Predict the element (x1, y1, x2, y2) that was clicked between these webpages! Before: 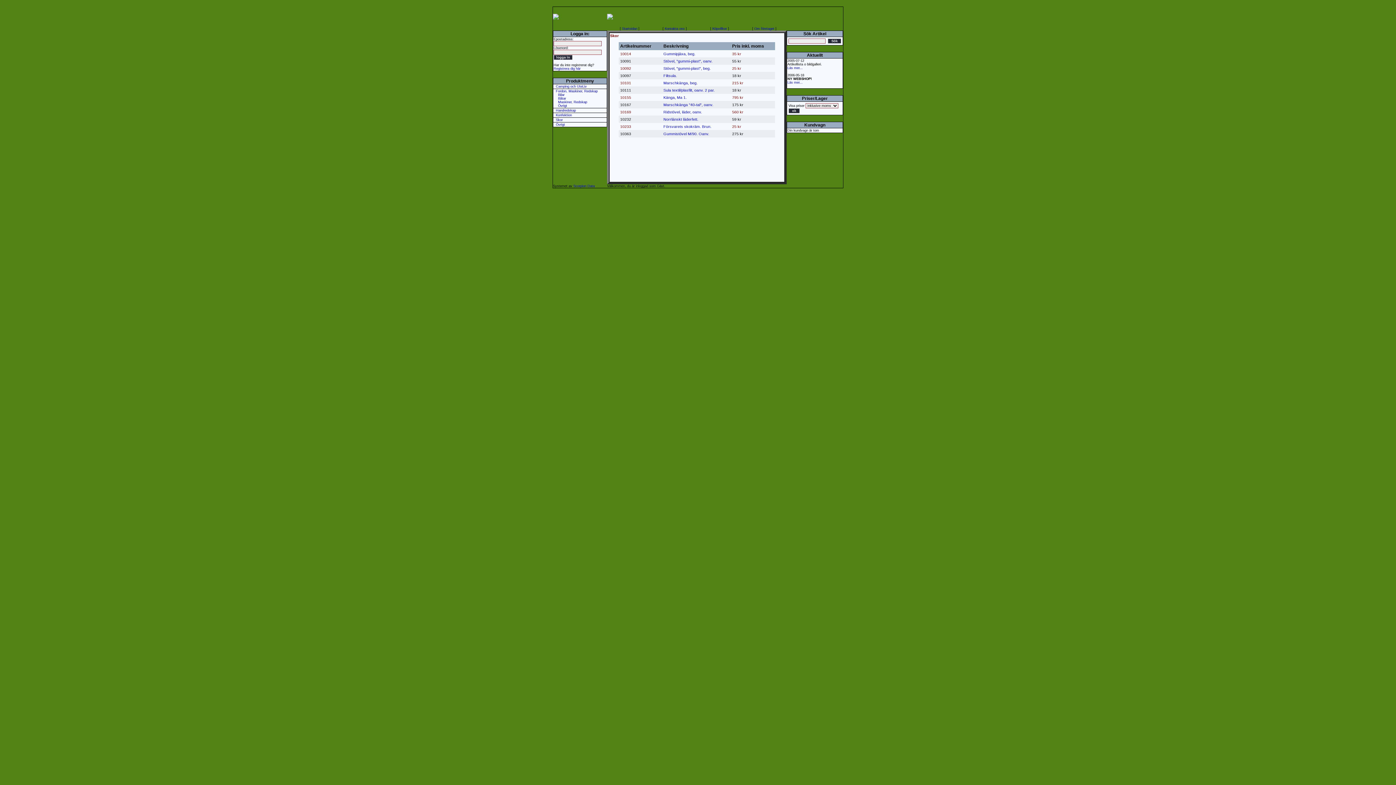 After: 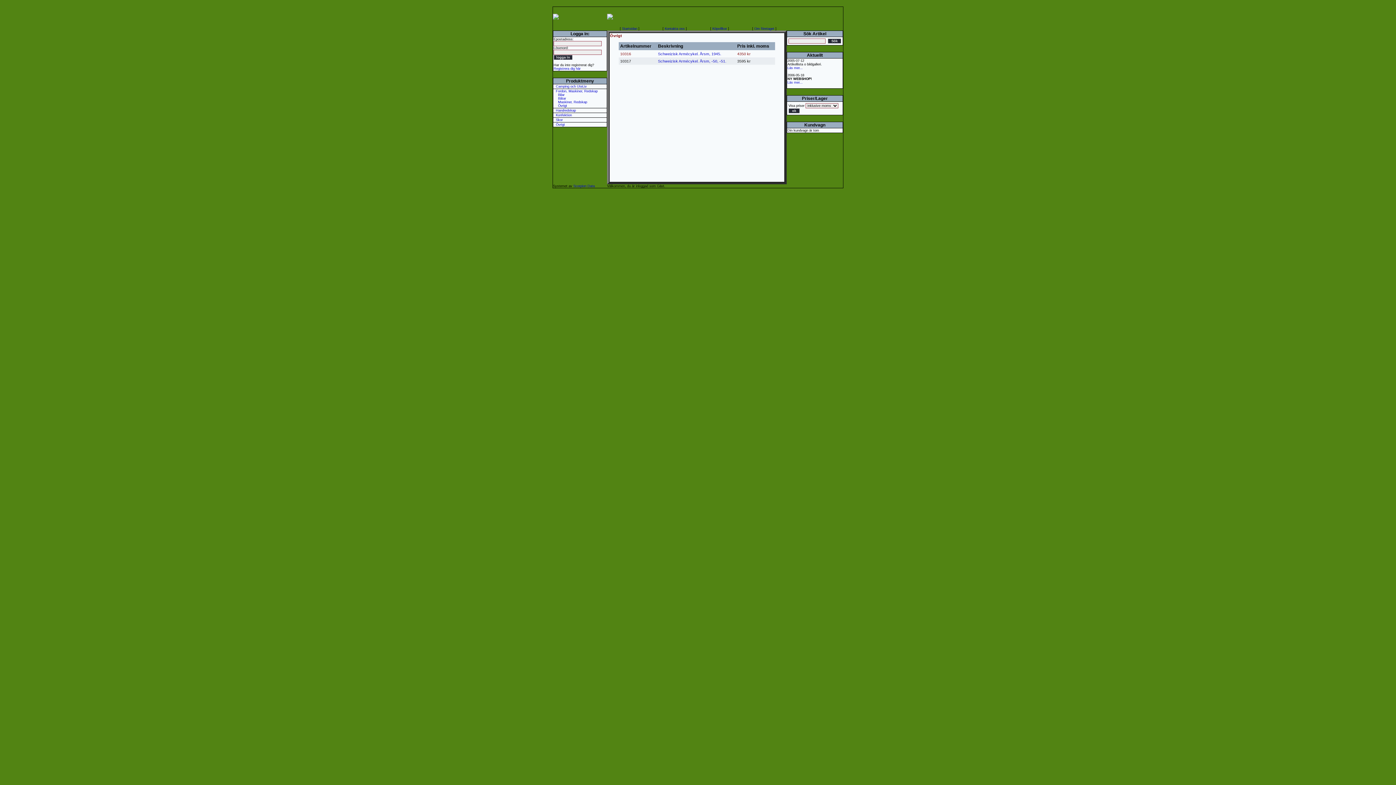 Action: label: Övrigt bbox: (558, 104, 567, 107)